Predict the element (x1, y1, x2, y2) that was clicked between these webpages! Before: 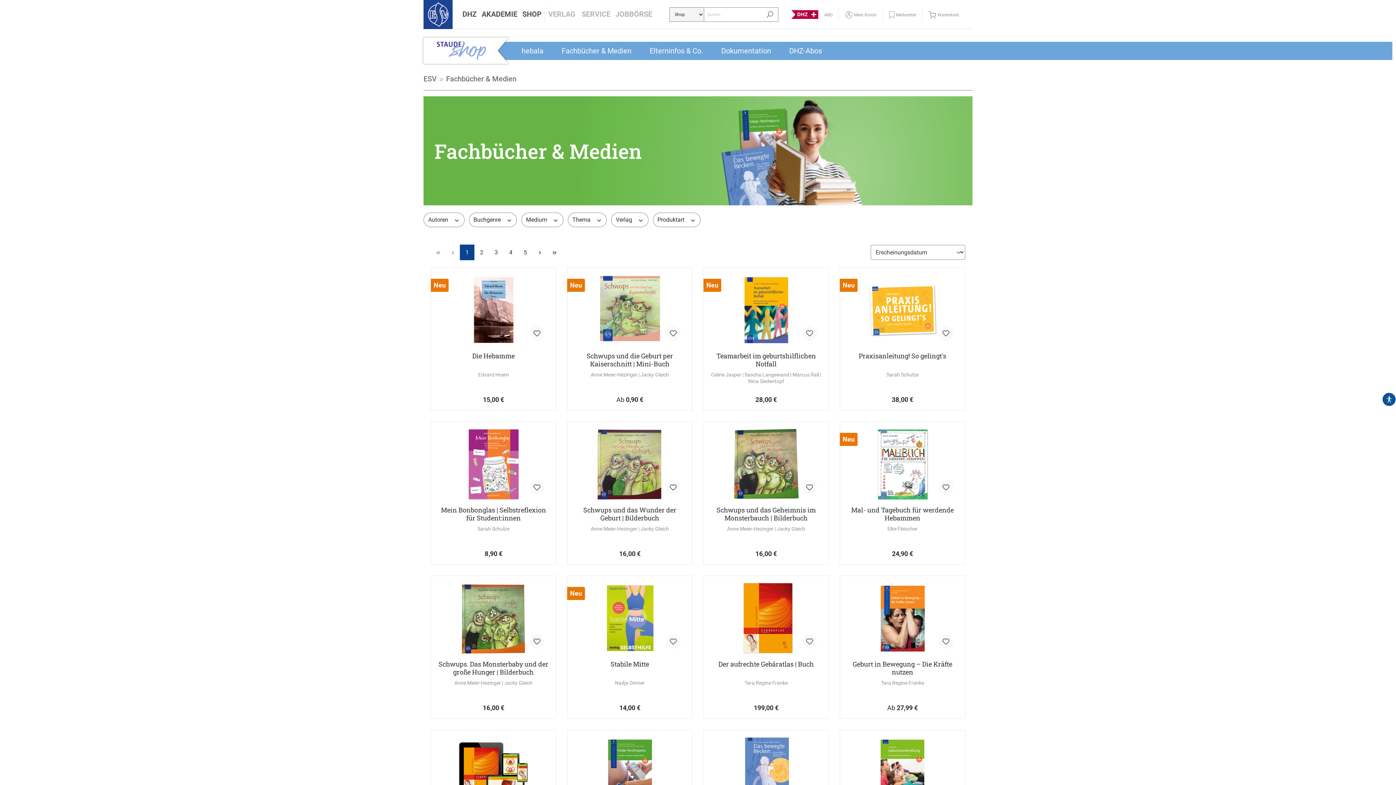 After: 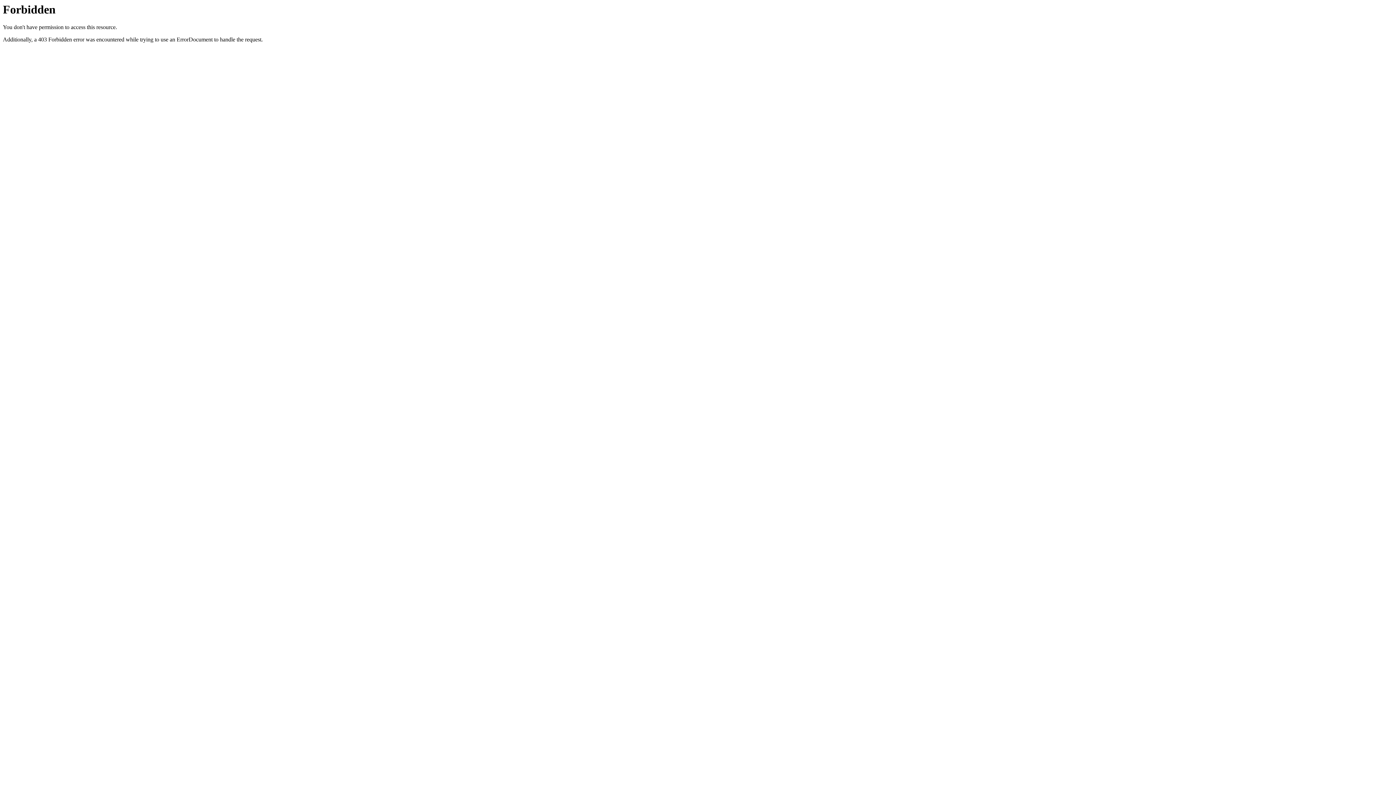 Action: bbox: (820, 7, 837, 21) label: Abo